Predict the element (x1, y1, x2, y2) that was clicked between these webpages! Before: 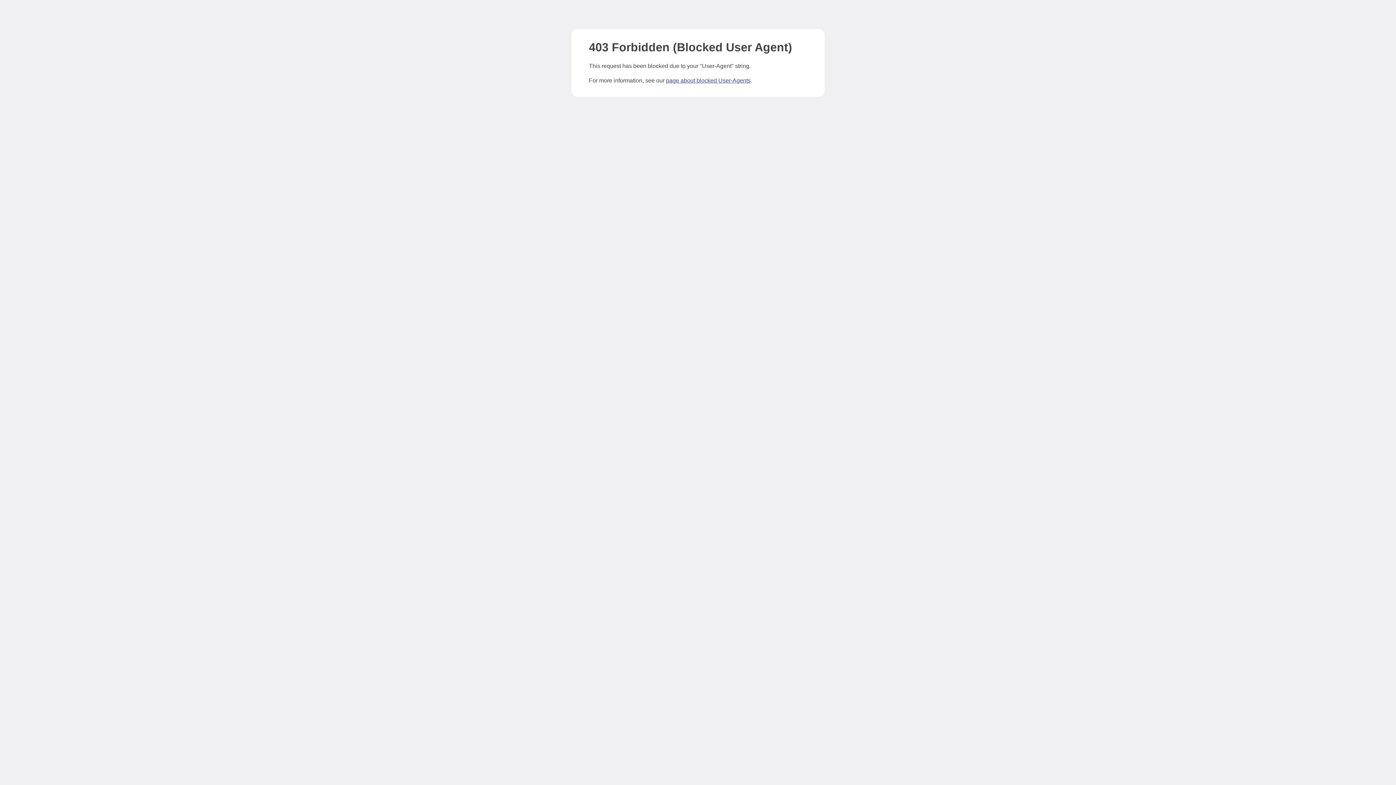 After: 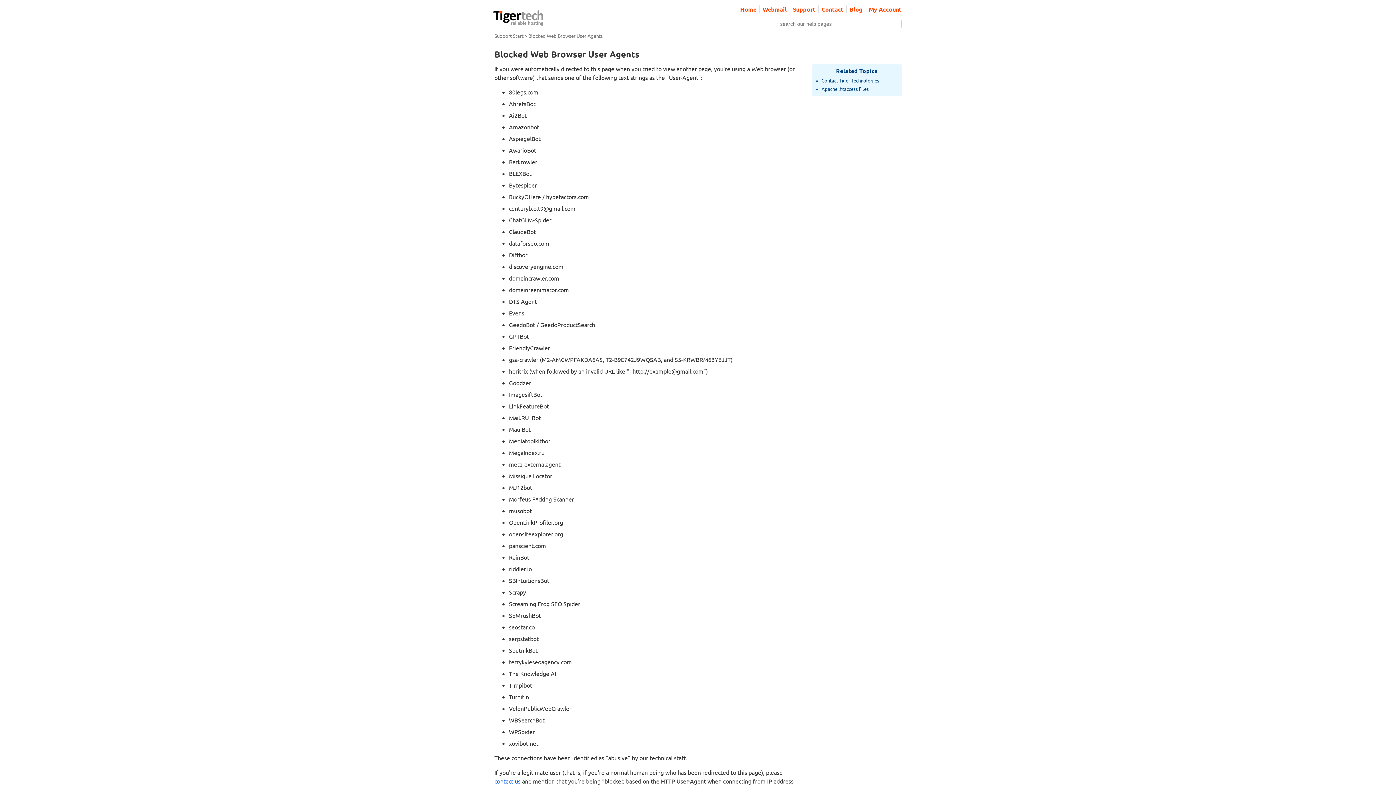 Action: bbox: (666, 77, 750, 83) label: page about blocked User-Agents